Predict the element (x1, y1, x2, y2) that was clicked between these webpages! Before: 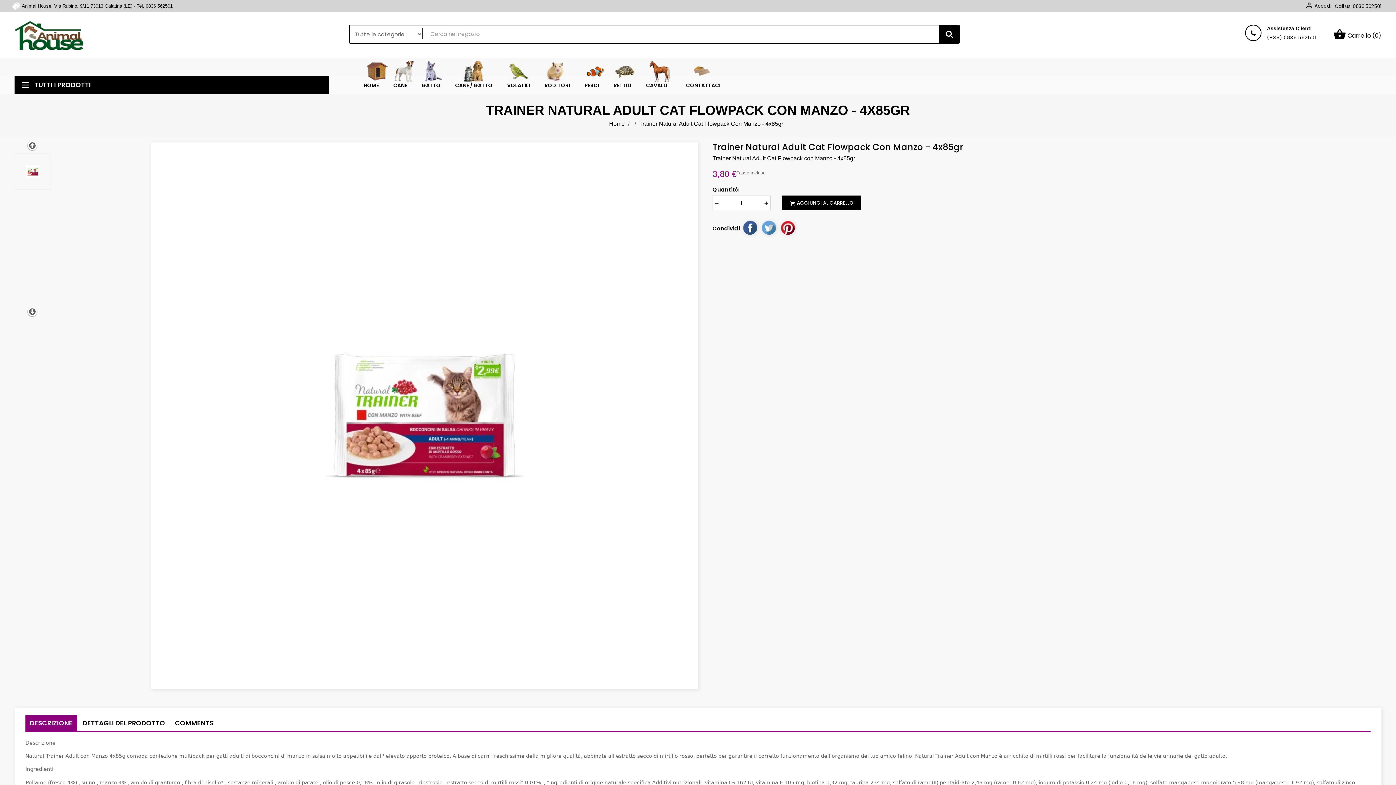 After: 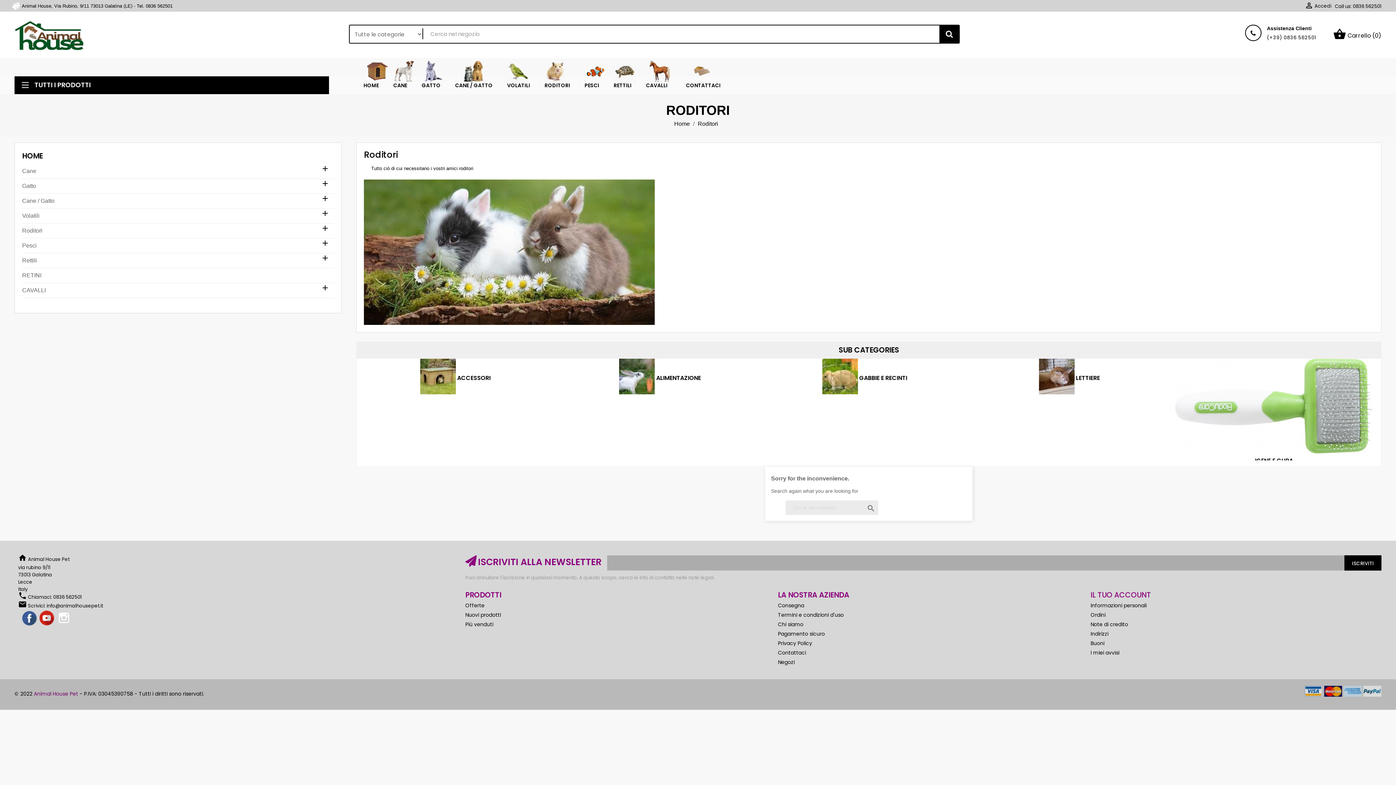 Action: label: RODITORI bbox: (537, 81, 577, 88)